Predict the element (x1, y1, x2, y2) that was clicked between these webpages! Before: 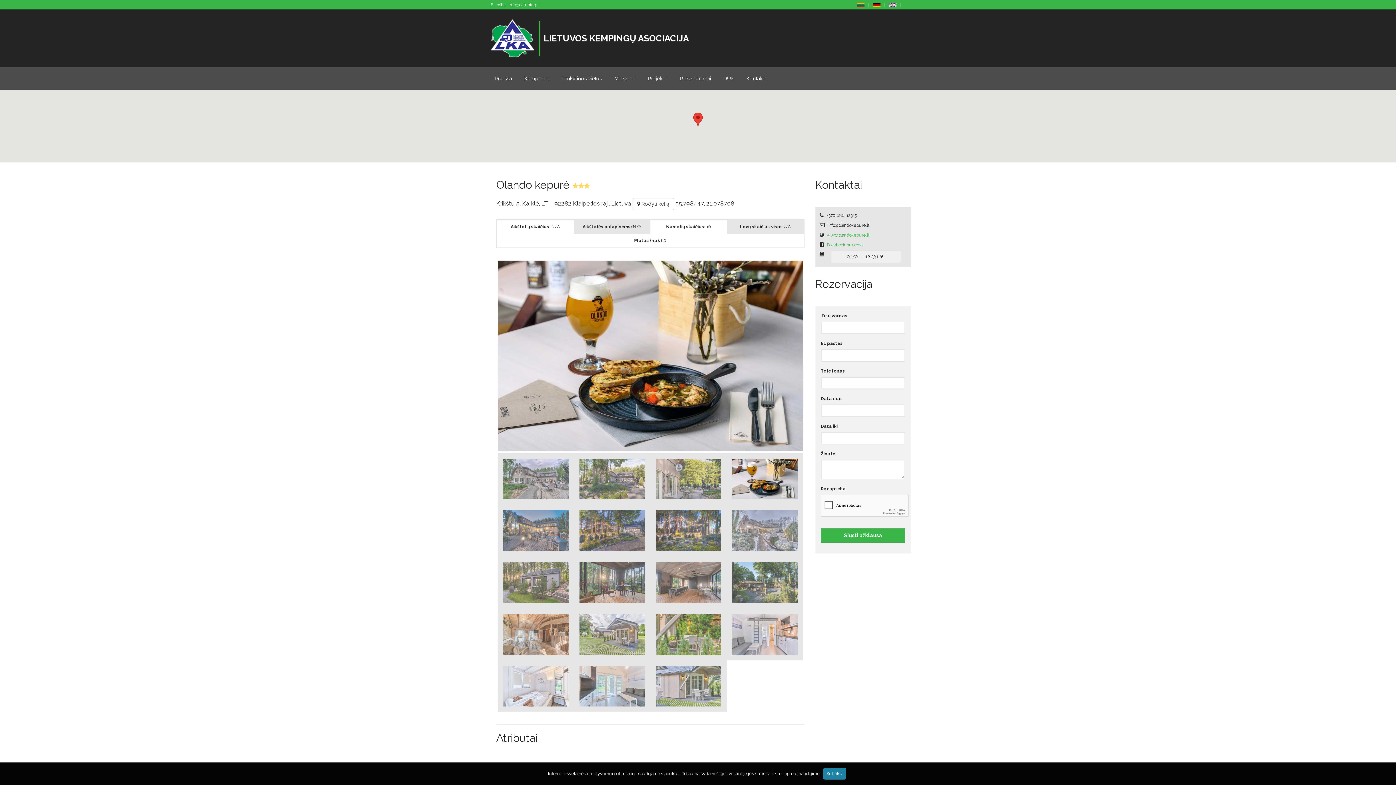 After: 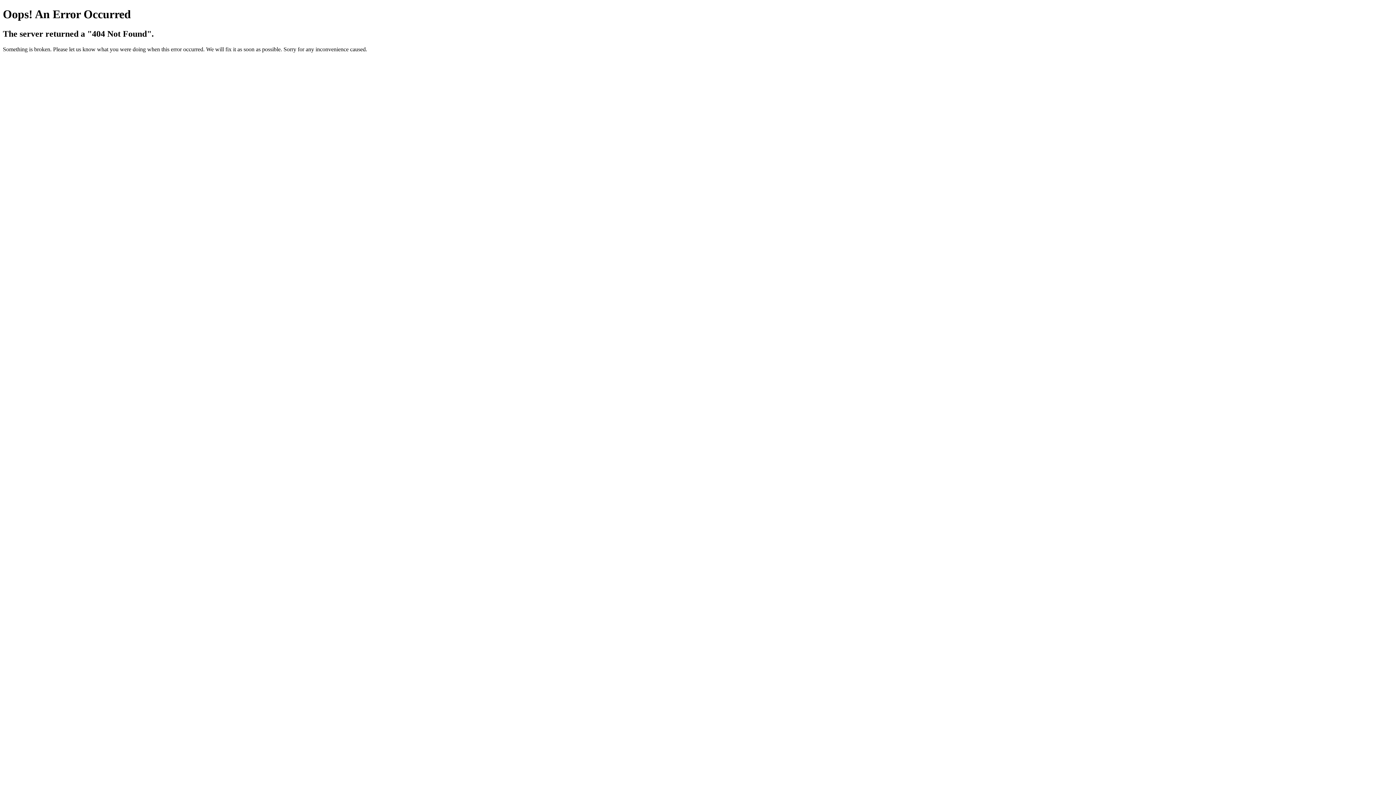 Action: label: info@camping.lt bbox: (508, 2, 540, 7)